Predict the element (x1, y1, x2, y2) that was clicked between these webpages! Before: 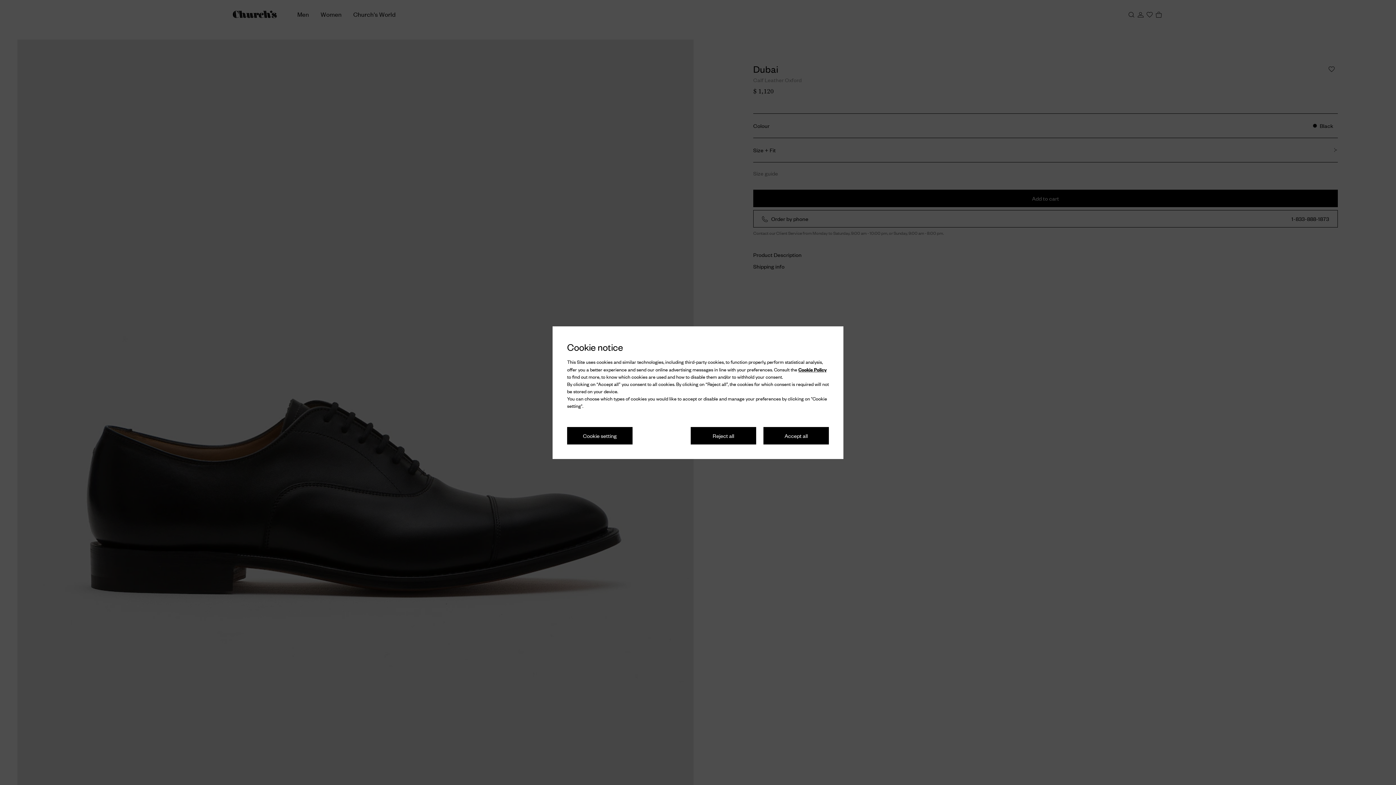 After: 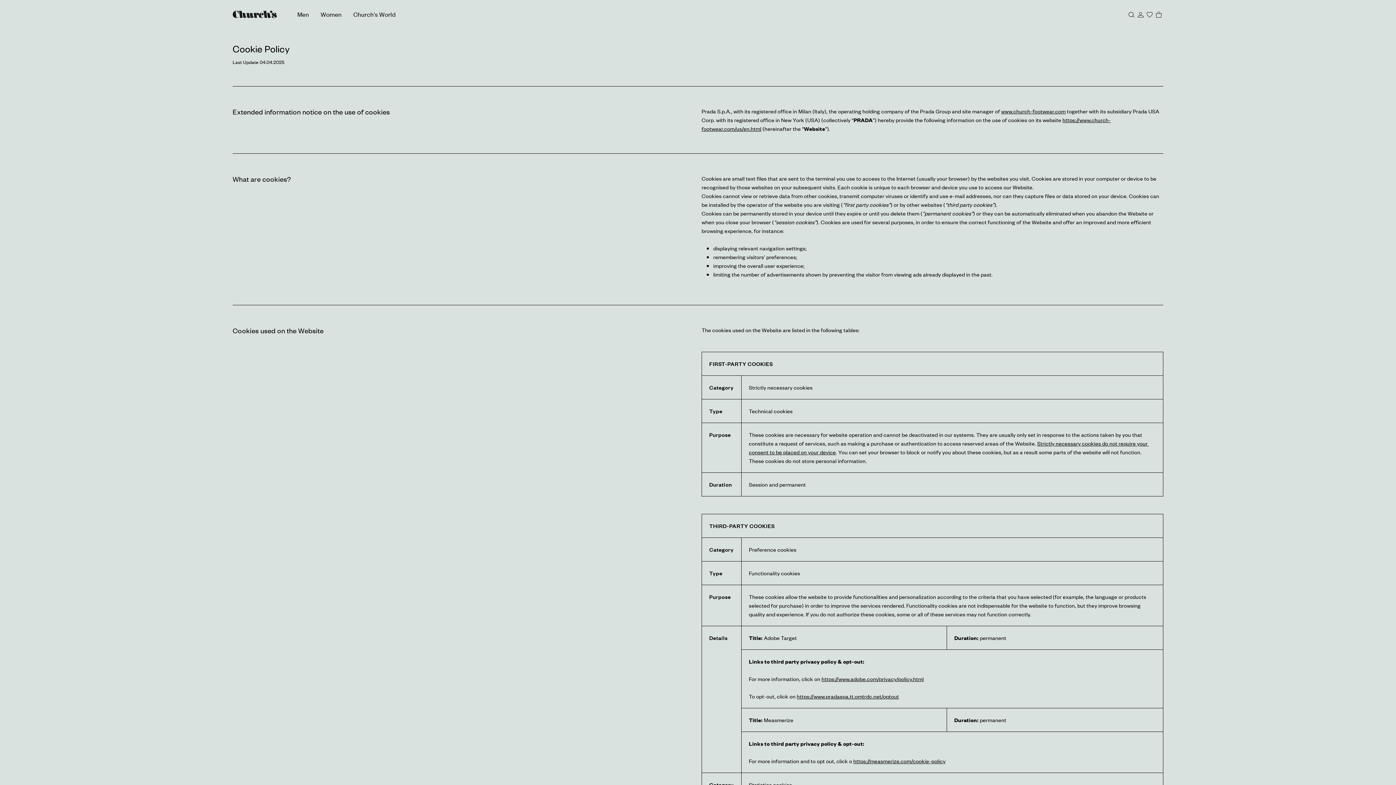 Action: label: Cookie Policy bbox: (798, 366, 826, 372)